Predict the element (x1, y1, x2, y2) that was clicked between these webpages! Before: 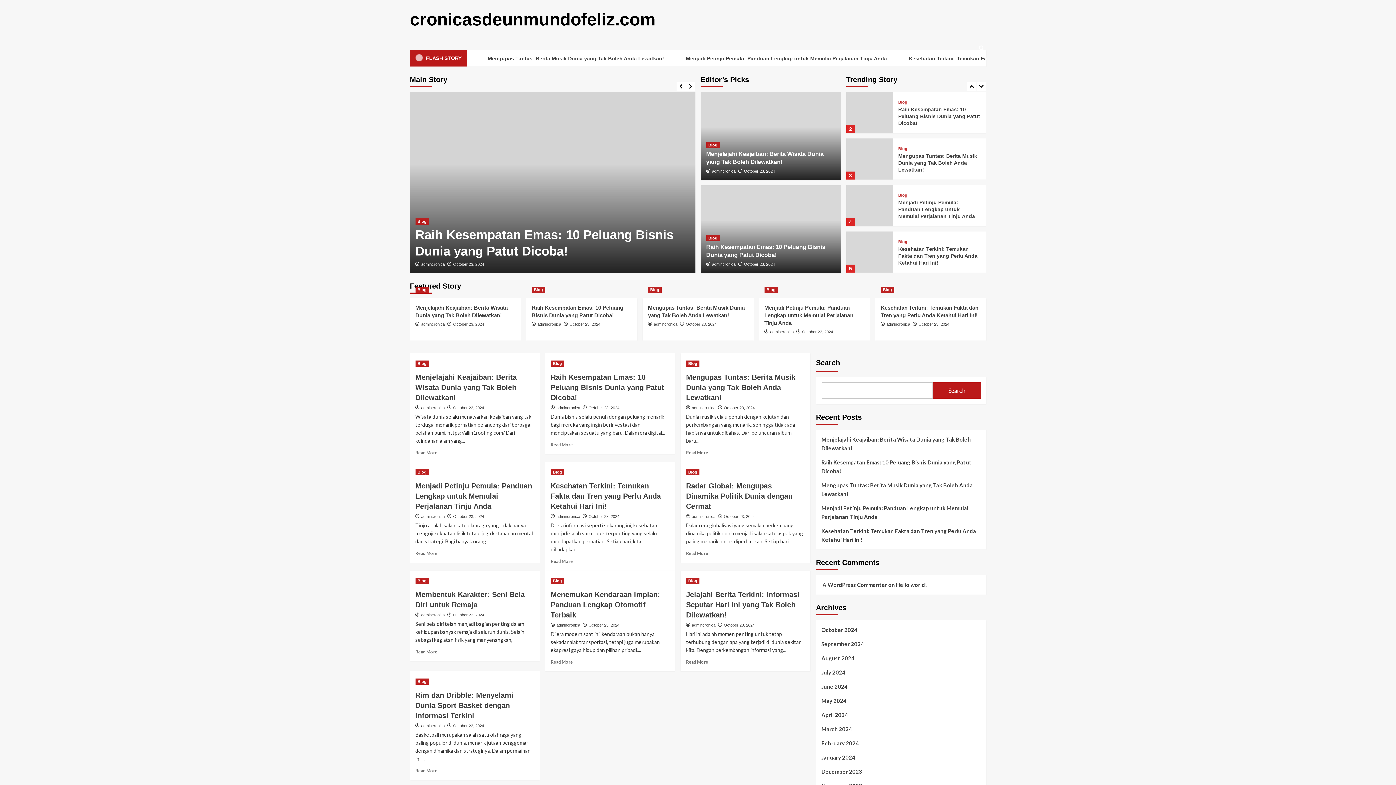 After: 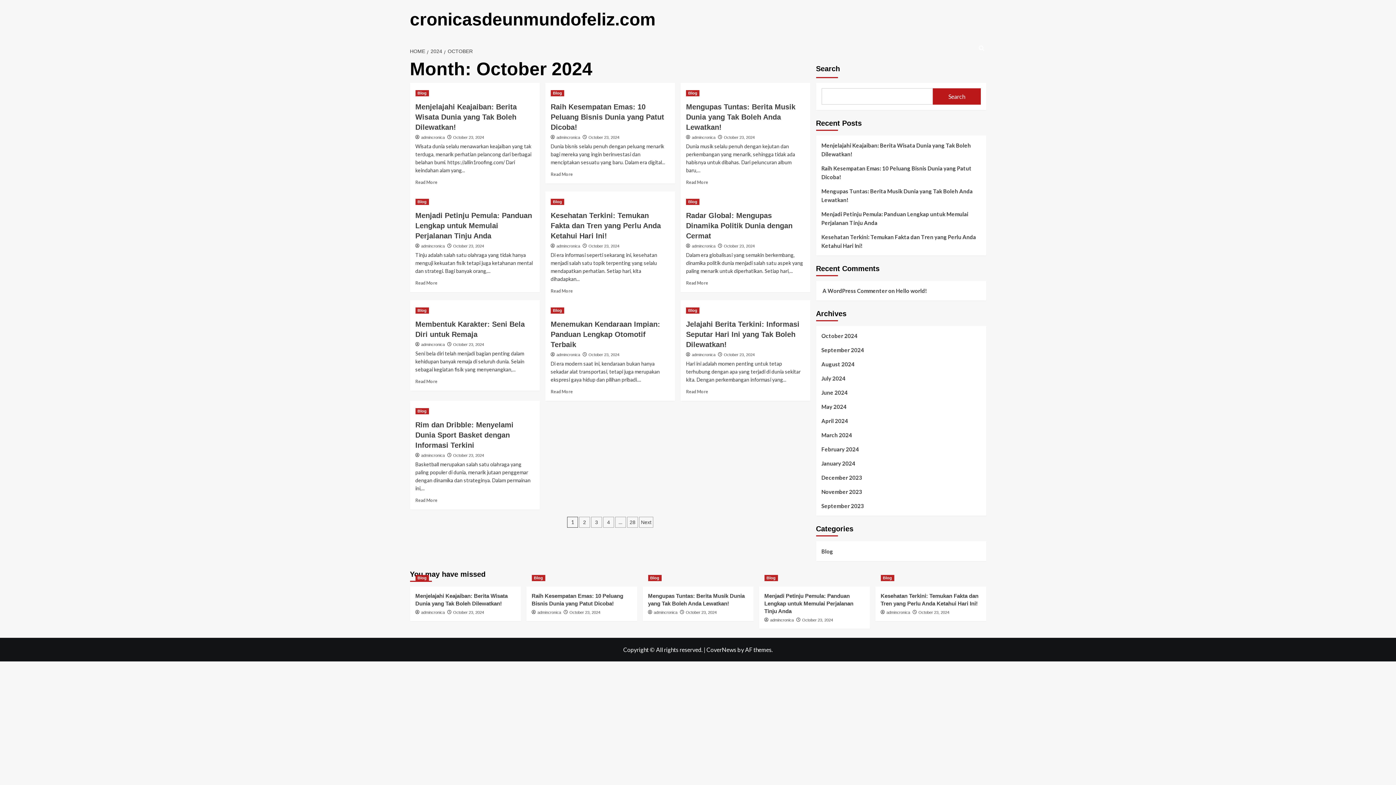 Action: label: October 23, 2024 bbox: (918, 322, 949, 326)